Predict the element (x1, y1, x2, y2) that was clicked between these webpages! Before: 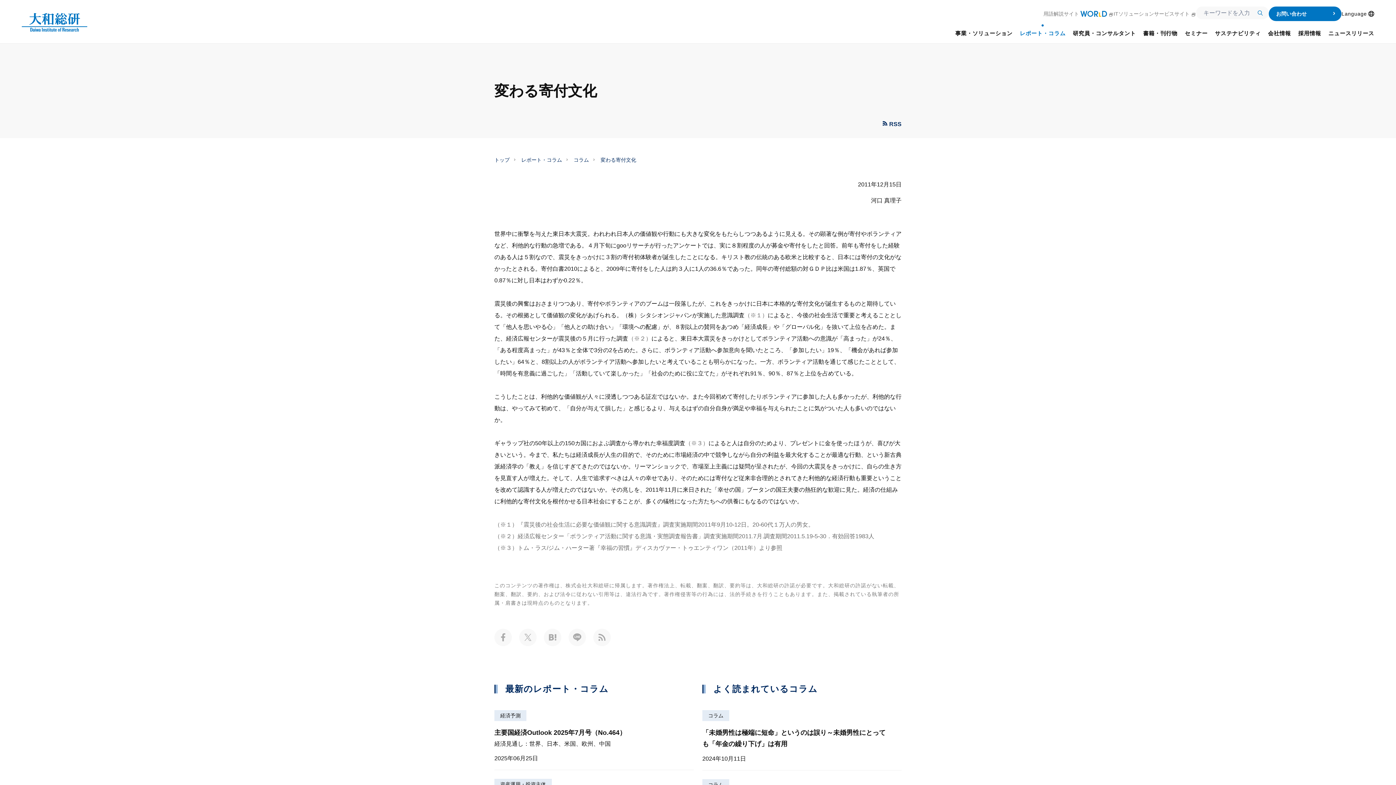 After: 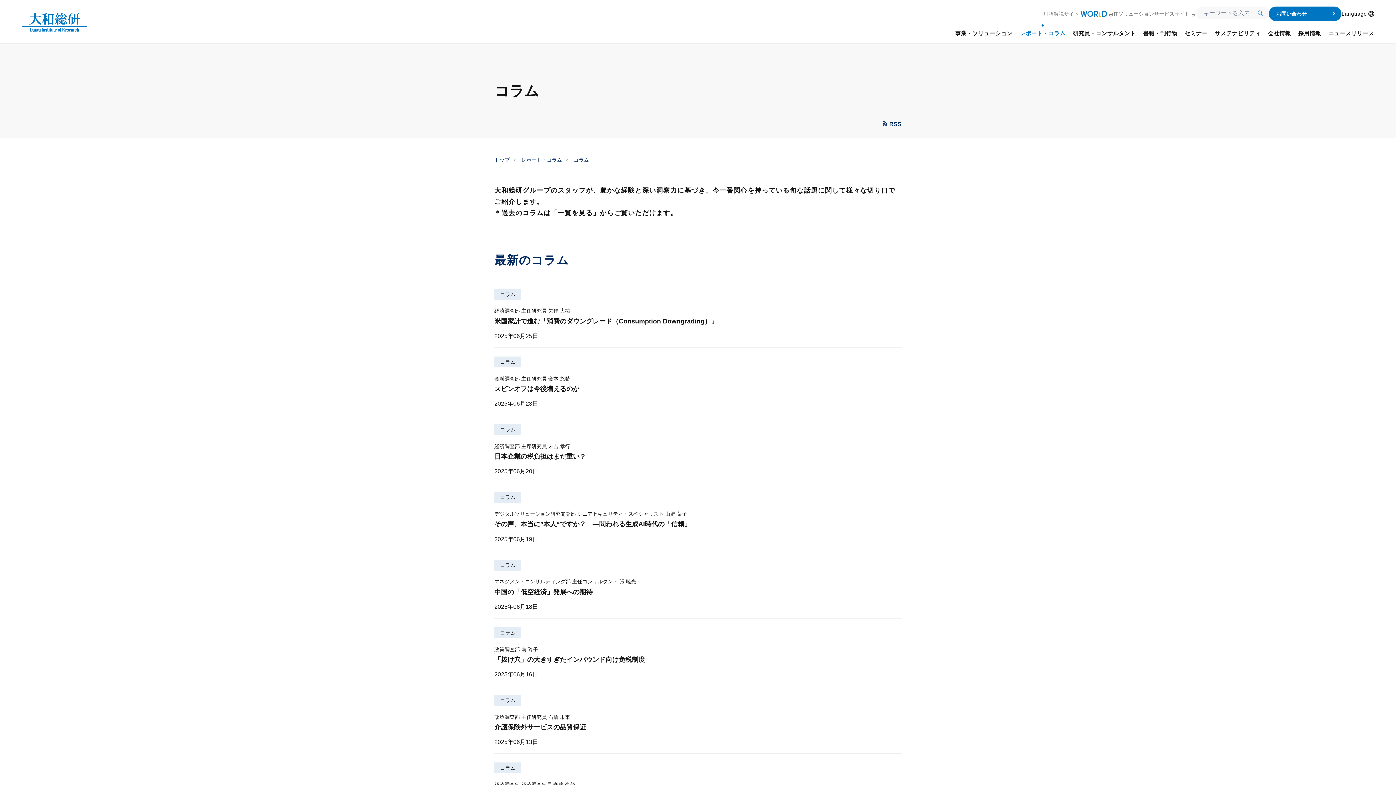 Action: label: コラム bbox: (702, 710, 729, 721)